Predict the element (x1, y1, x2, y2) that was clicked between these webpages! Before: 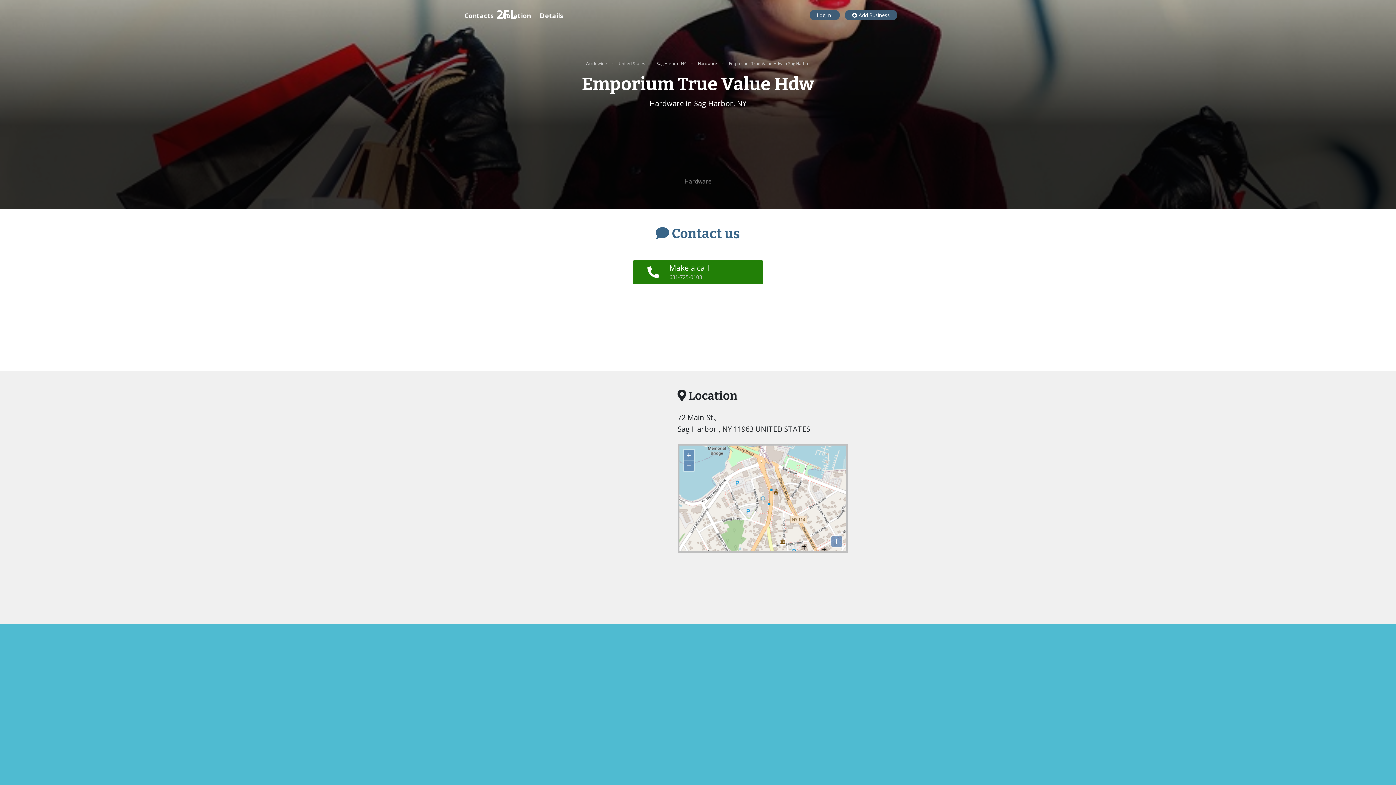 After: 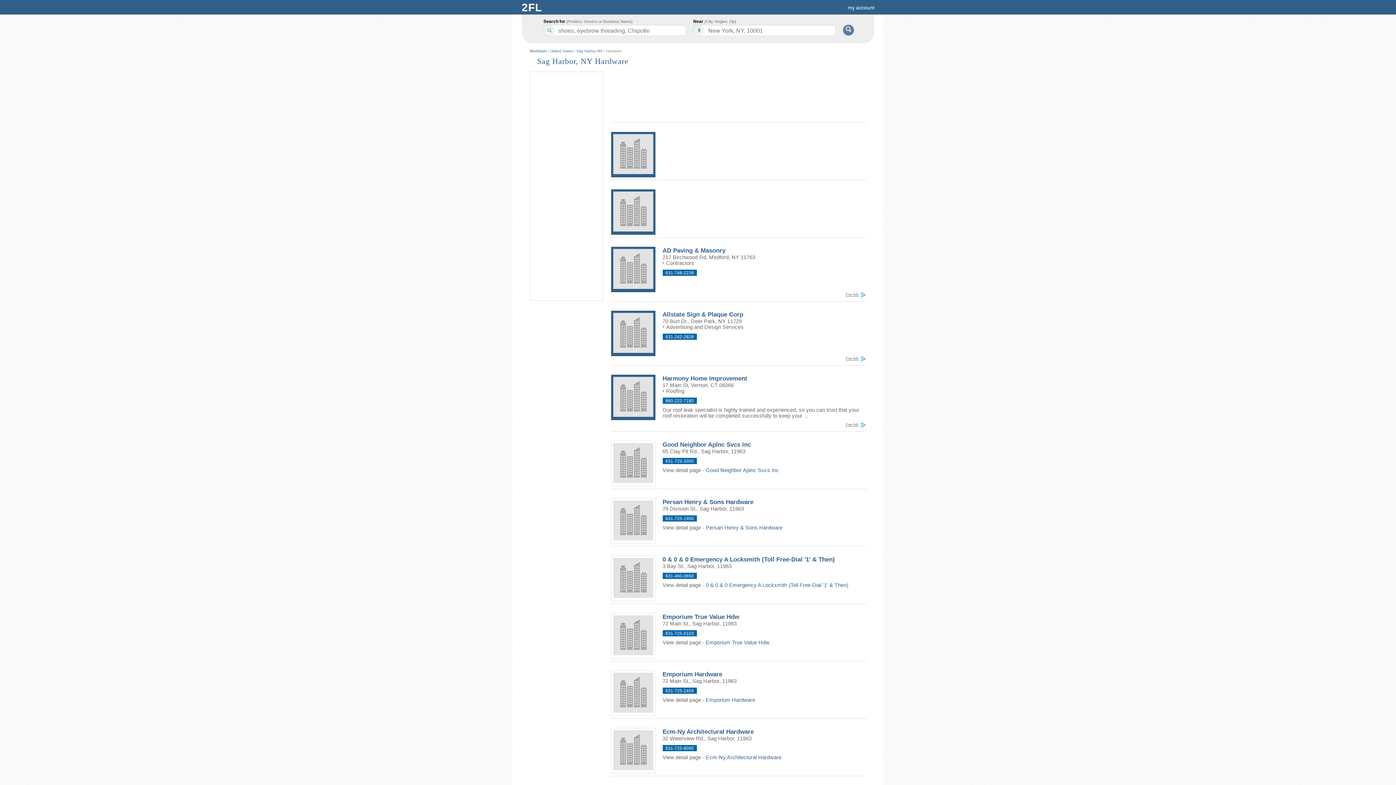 Action: label: Hardware  bbox: (698, 60, 718, 66)